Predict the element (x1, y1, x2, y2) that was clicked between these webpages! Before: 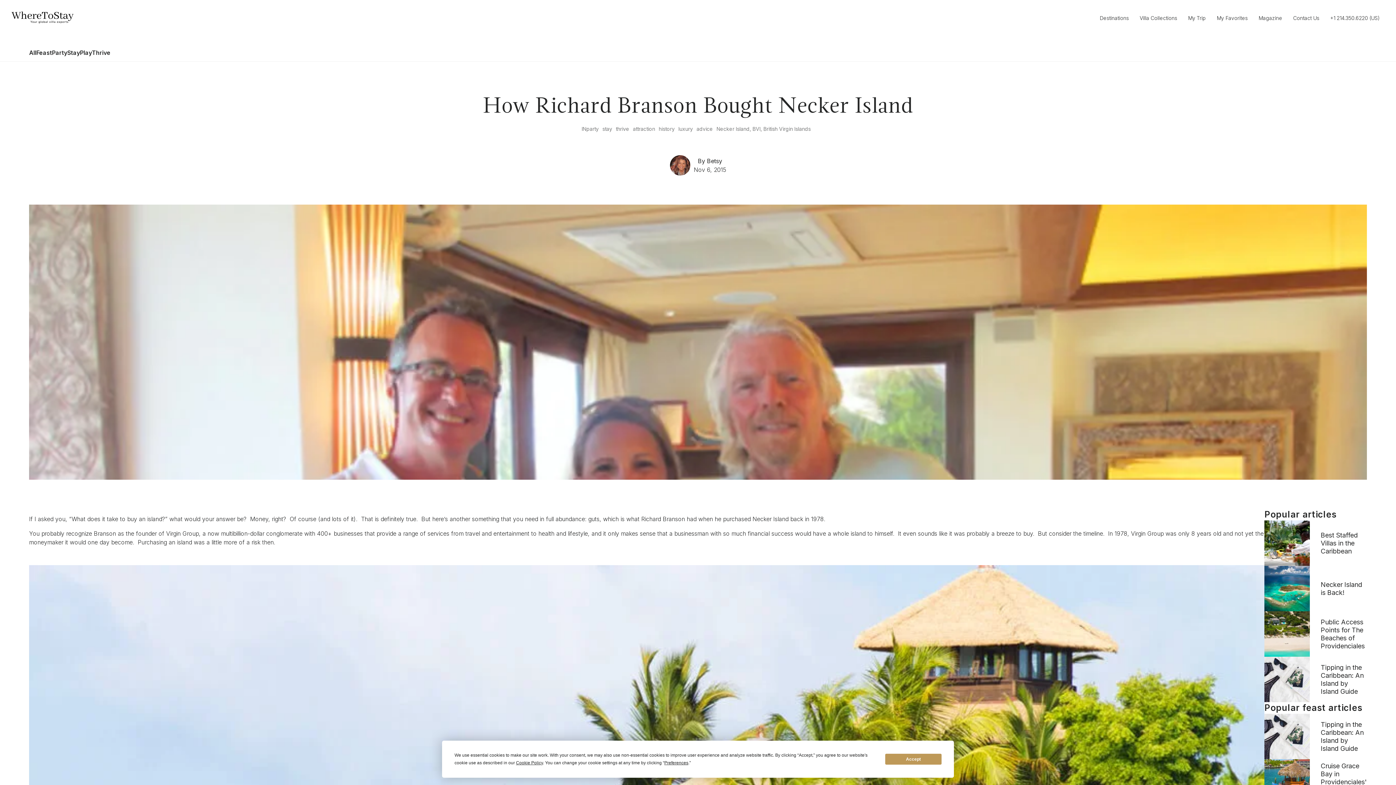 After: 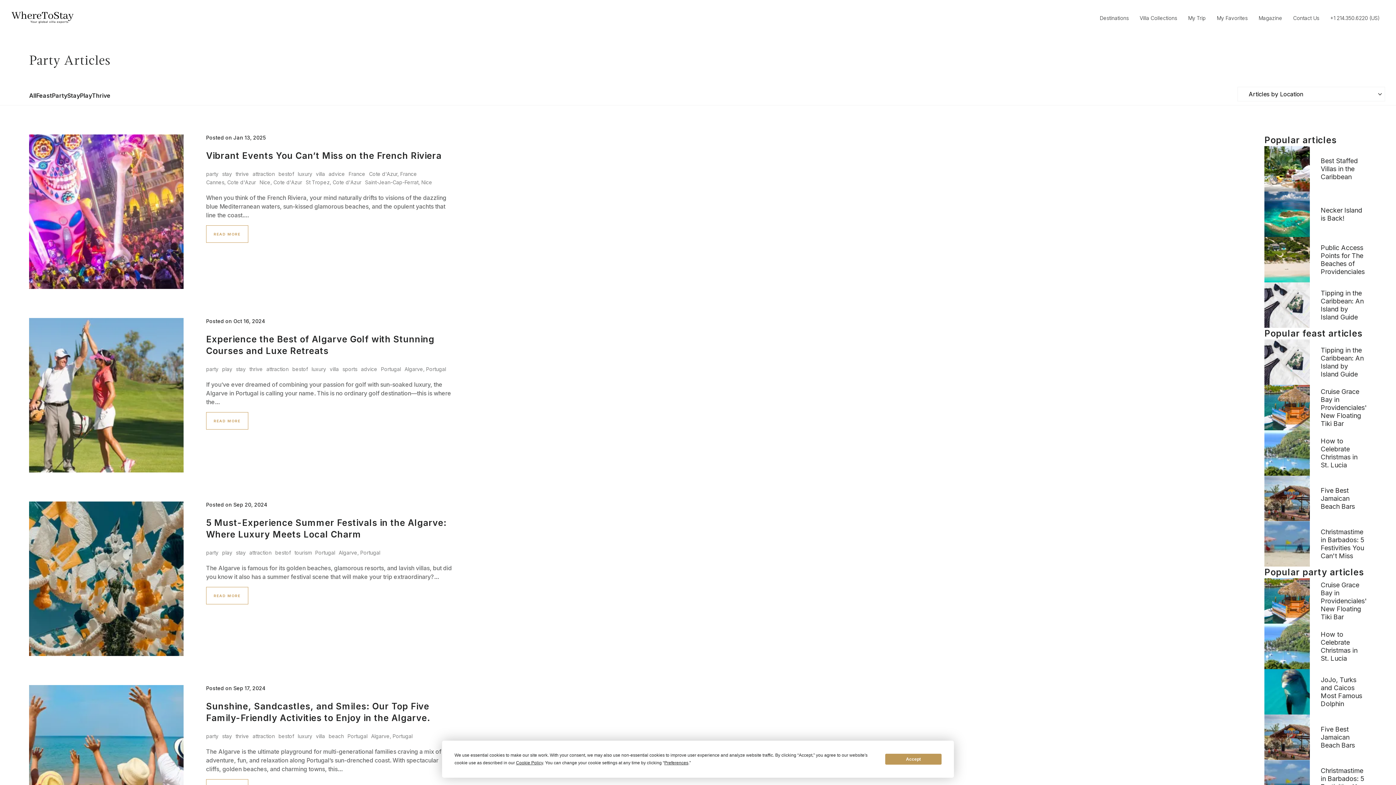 Action: label: Party bbox: (52, 44, 67, 61)